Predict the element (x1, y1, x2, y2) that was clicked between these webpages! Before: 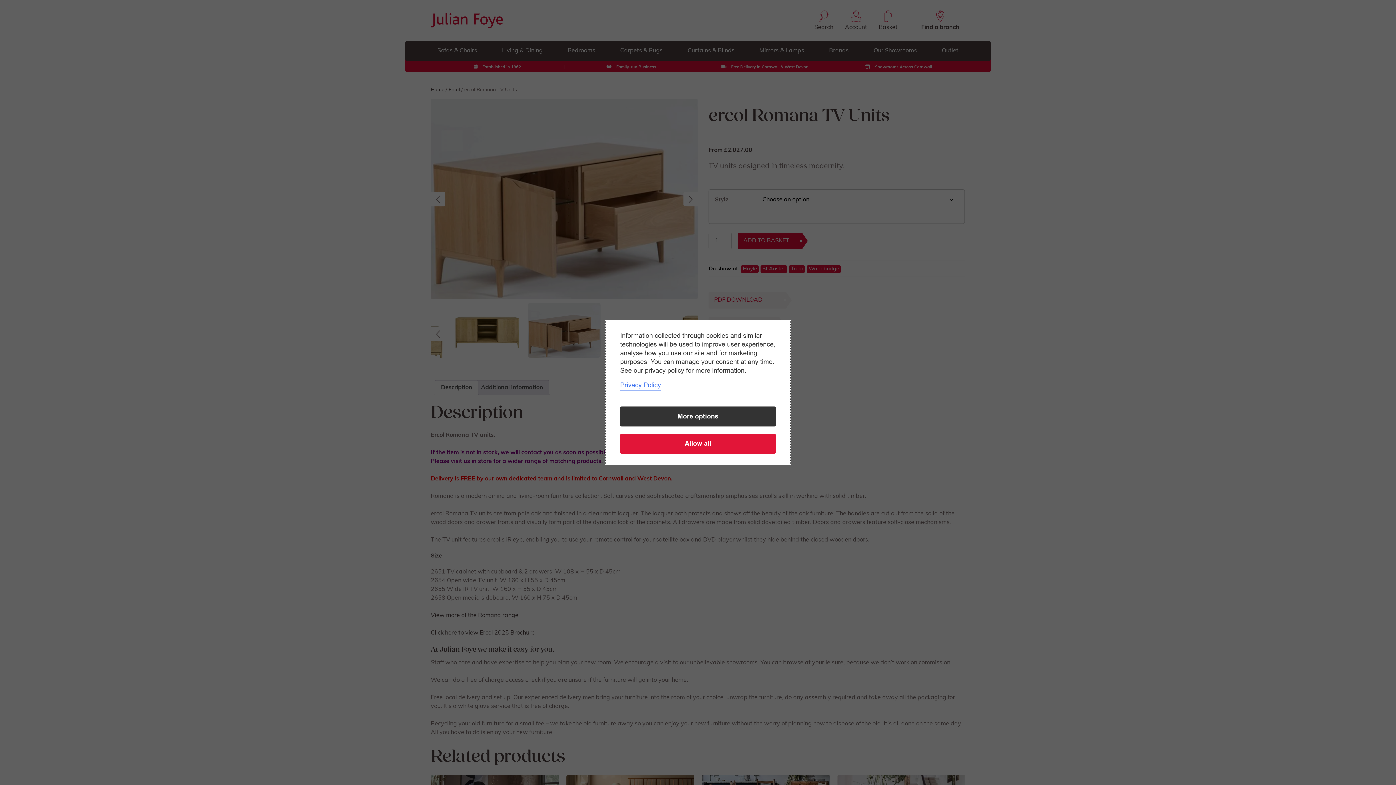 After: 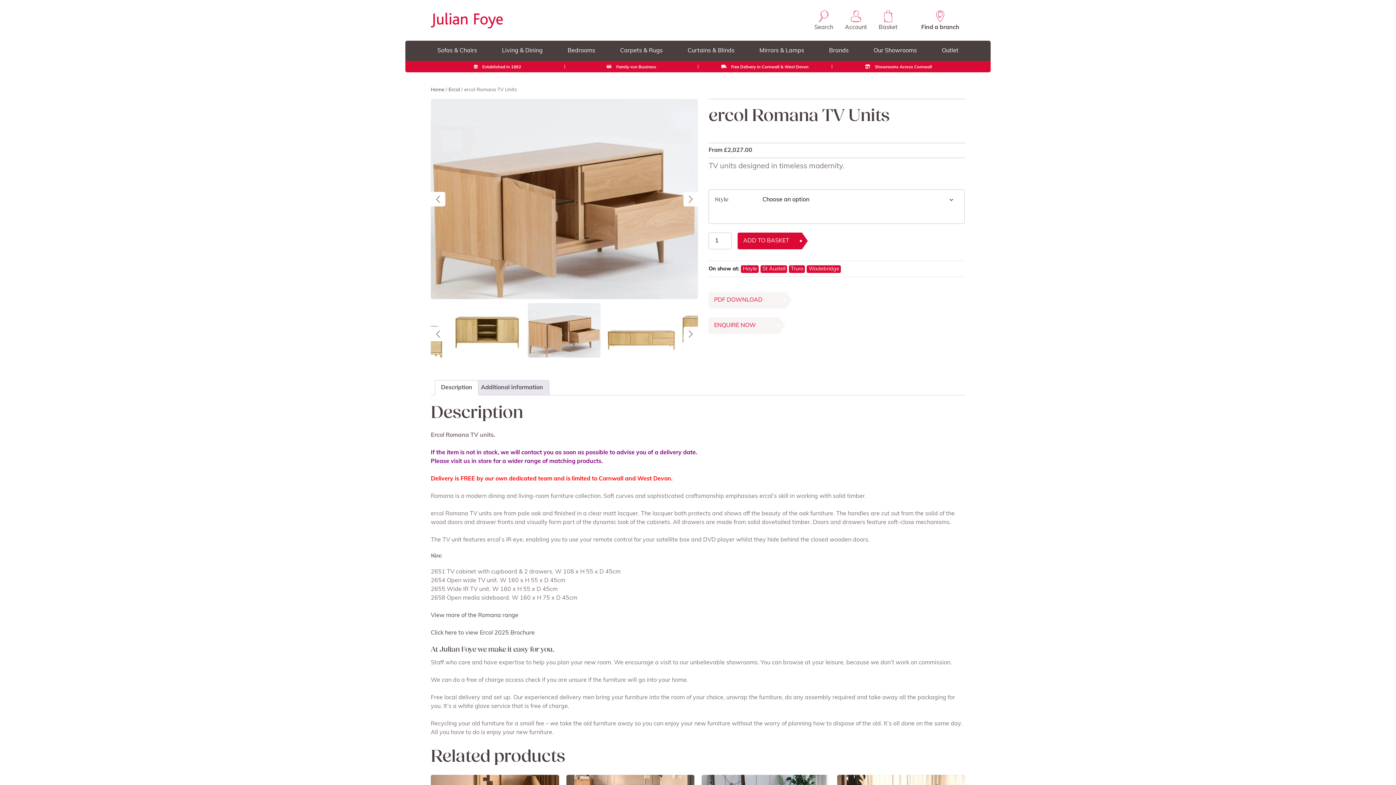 Action: label: Allow all bbox: (620, 434, 776, 454)